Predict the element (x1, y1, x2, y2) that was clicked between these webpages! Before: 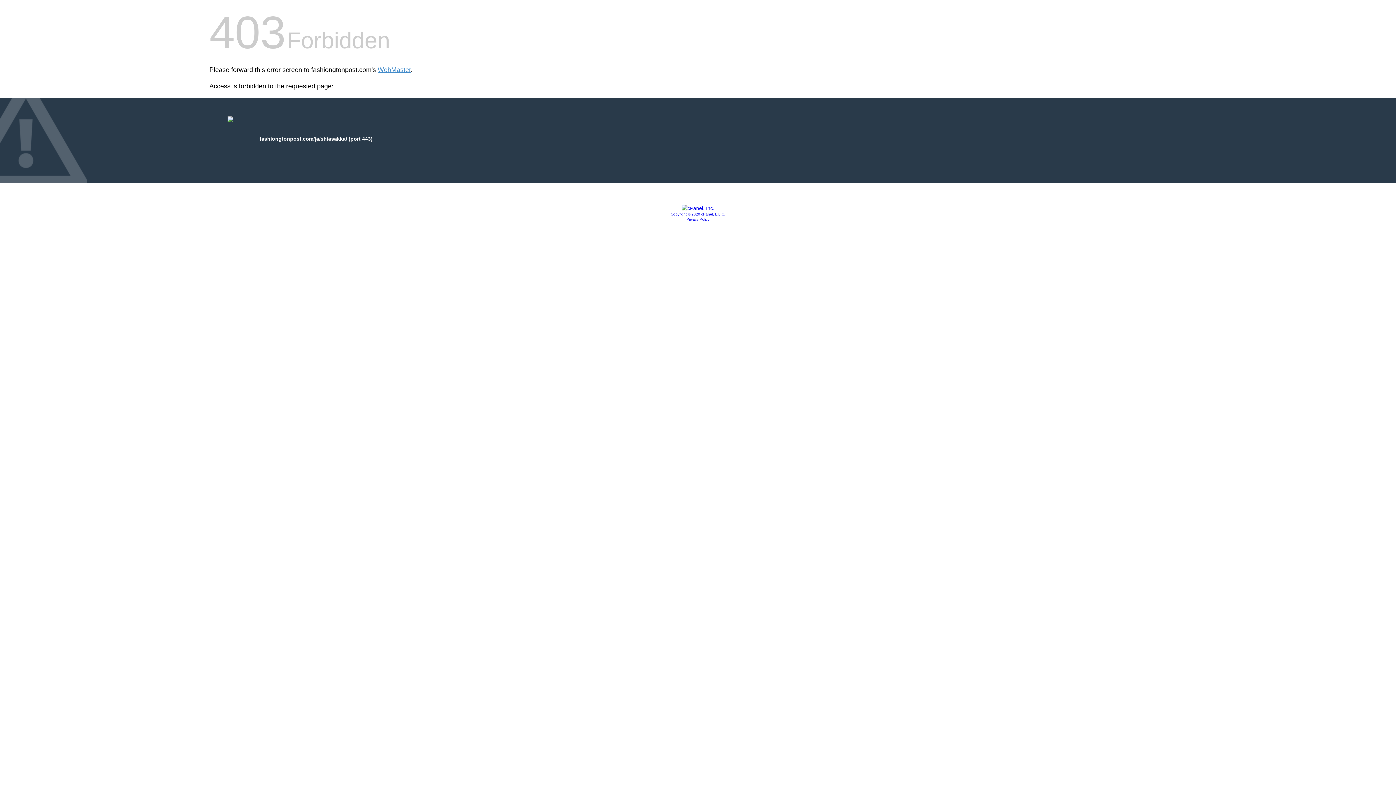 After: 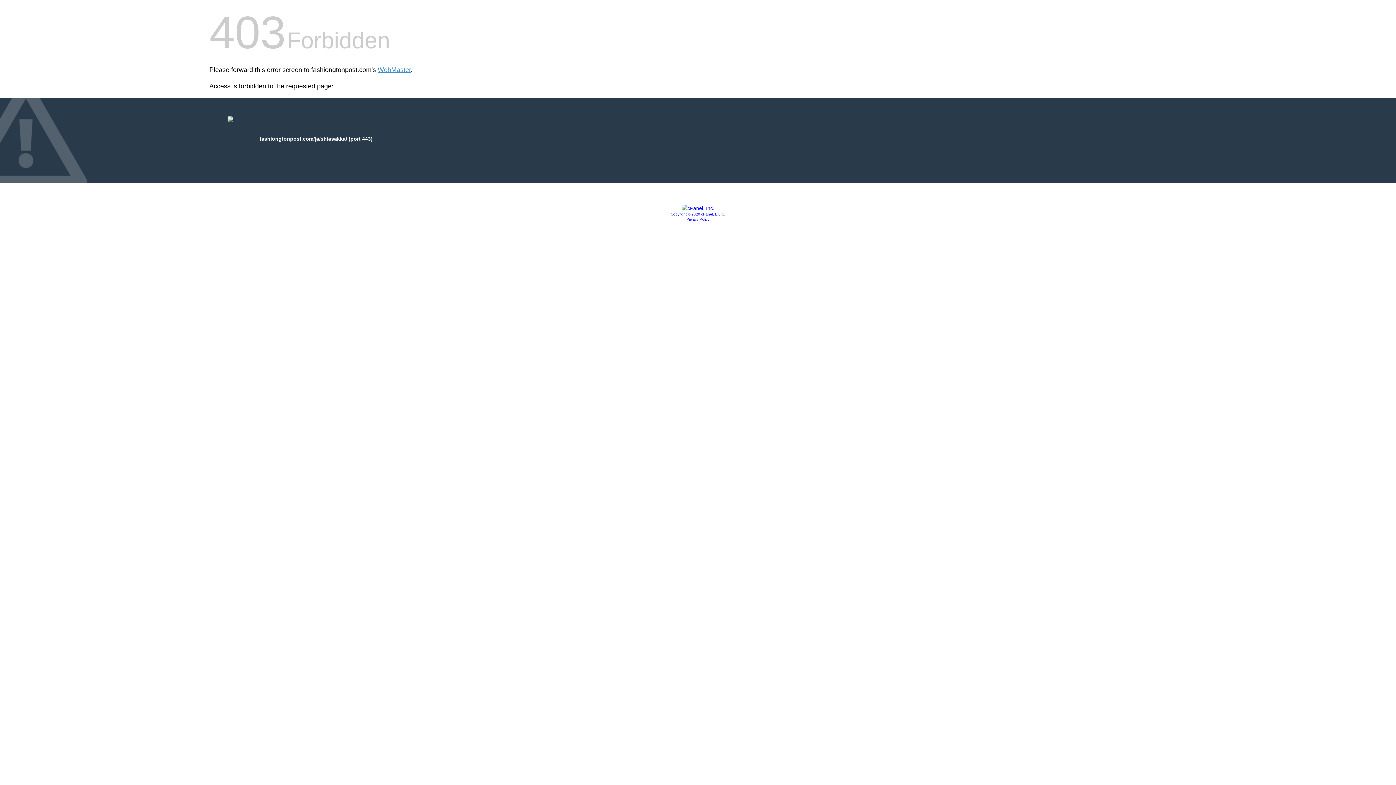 Action: bbox: (681, 205, 714, 211)